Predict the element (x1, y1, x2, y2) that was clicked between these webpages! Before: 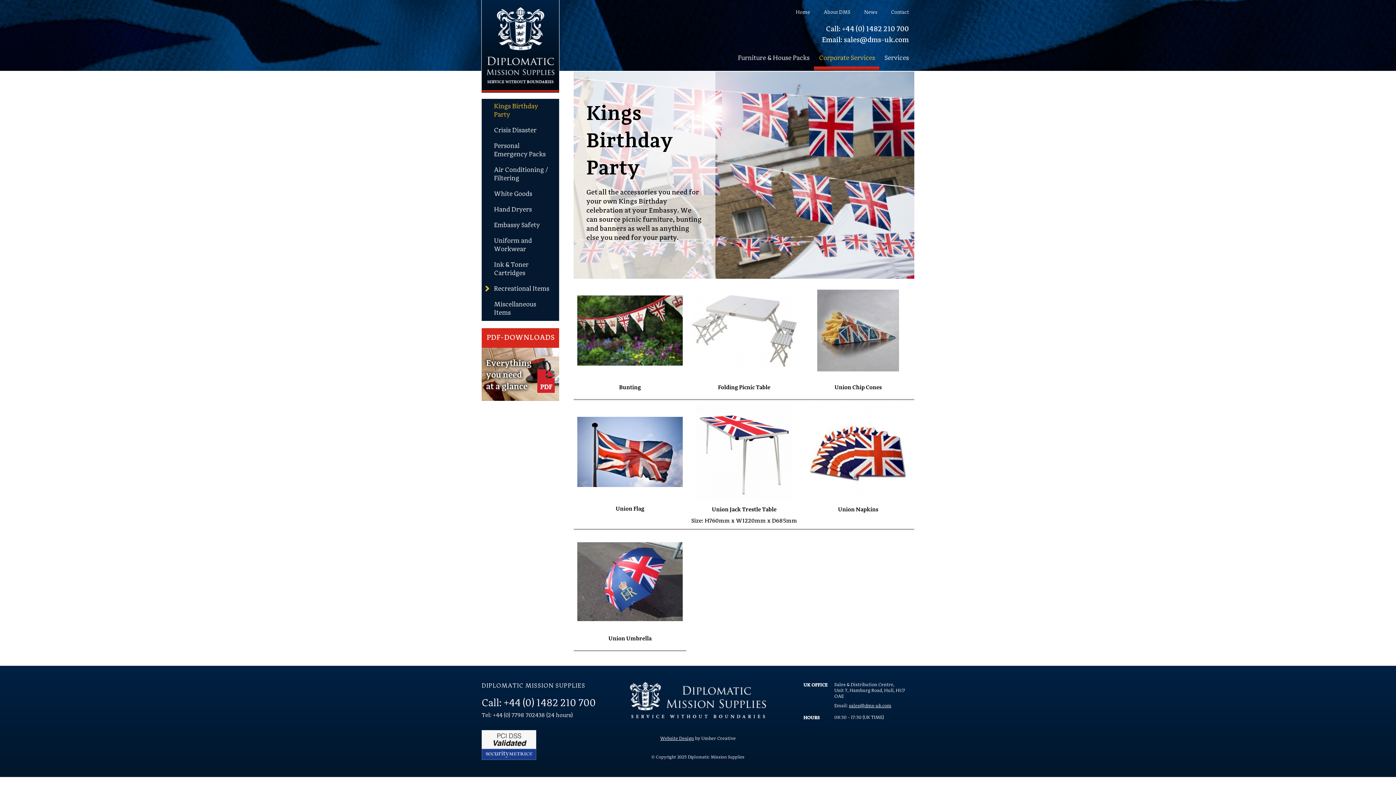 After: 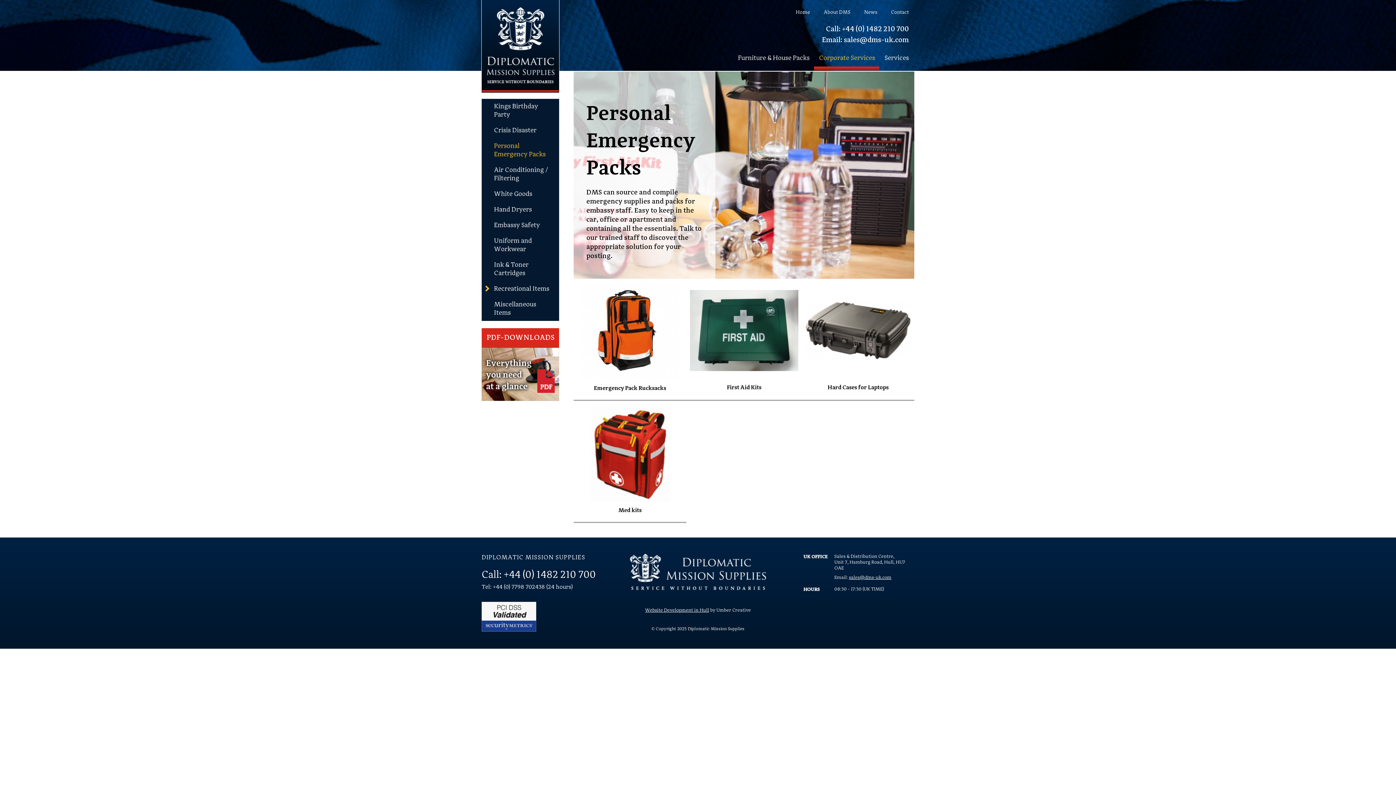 Action: label: Personal Emergency Packs bbox: (481, 138, 559, 162)